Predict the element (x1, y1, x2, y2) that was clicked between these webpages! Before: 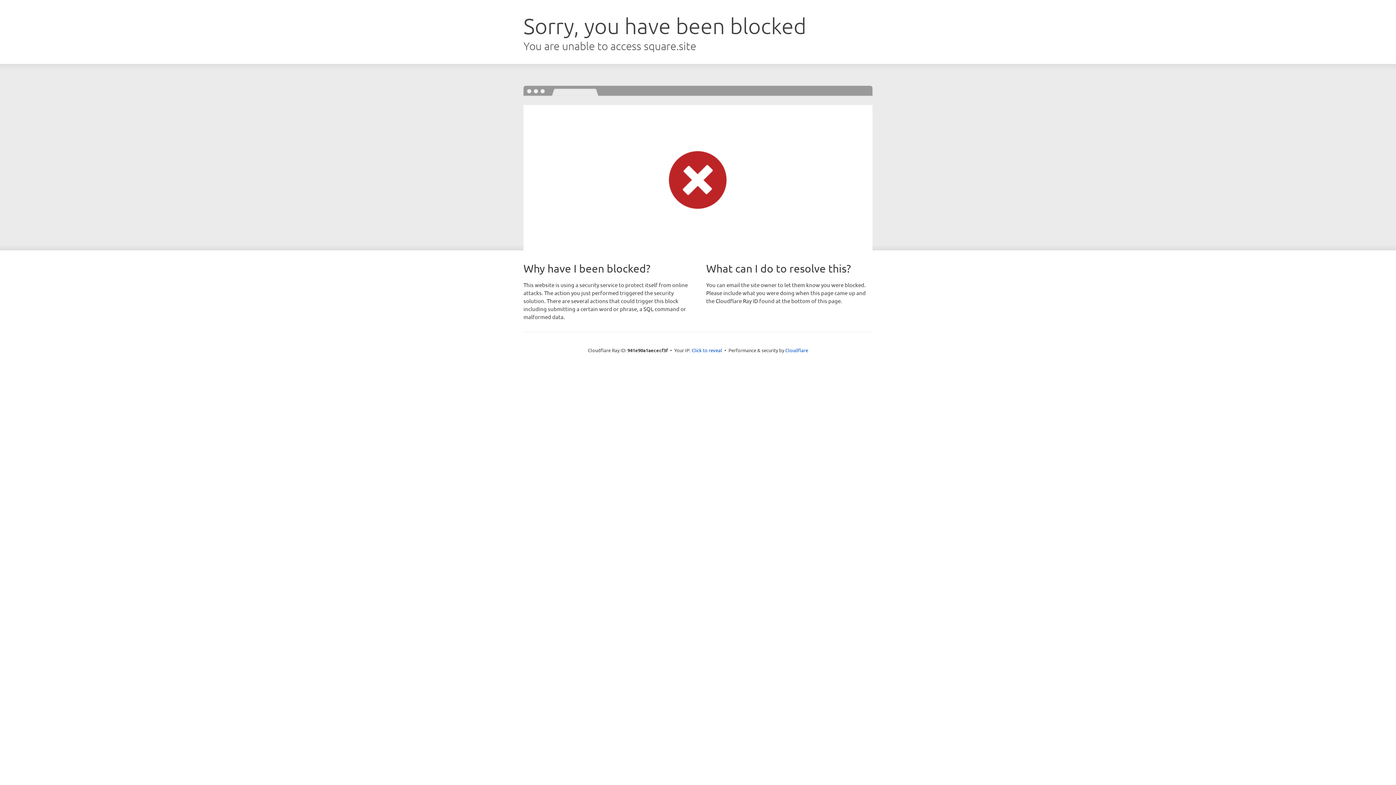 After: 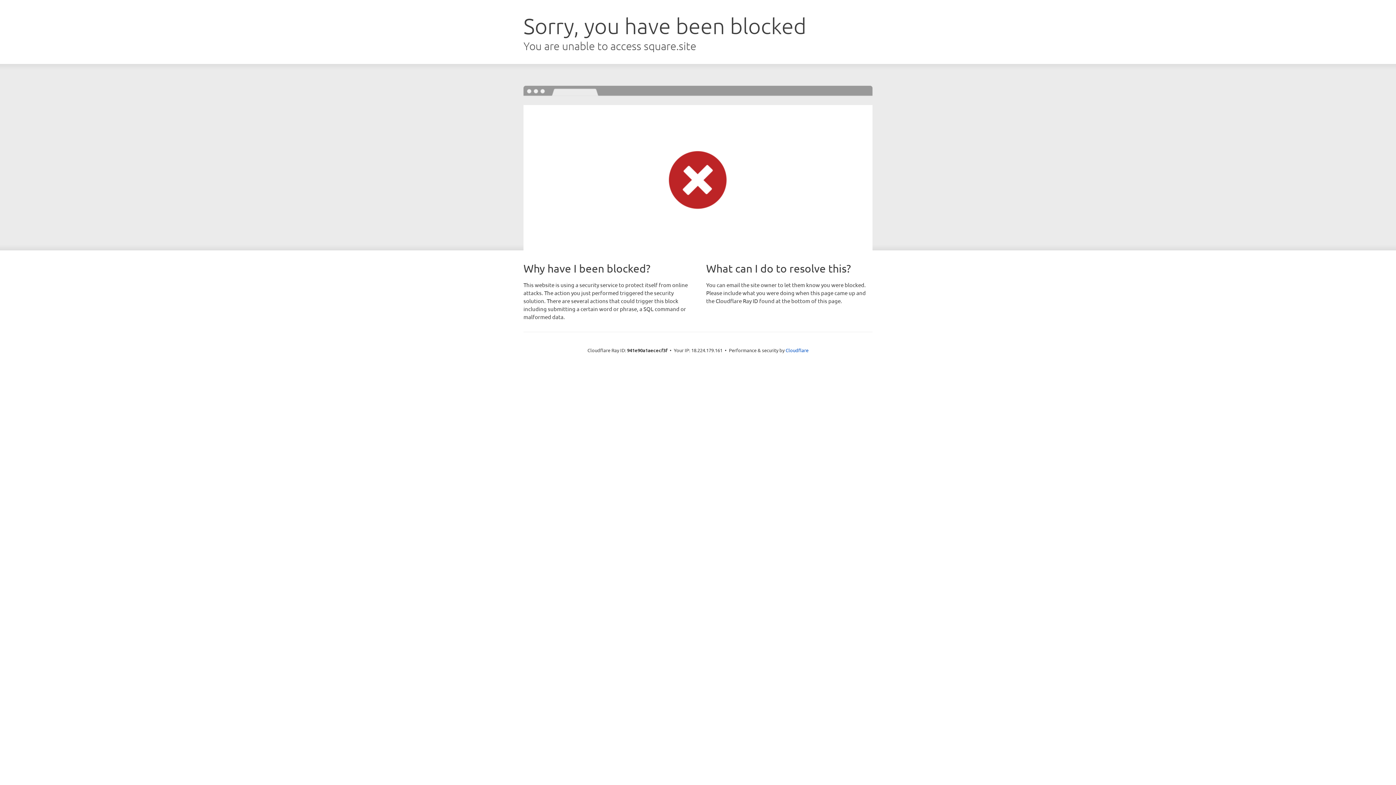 Action: bbox: (691, 346, 722, 353) label: Click to reveal